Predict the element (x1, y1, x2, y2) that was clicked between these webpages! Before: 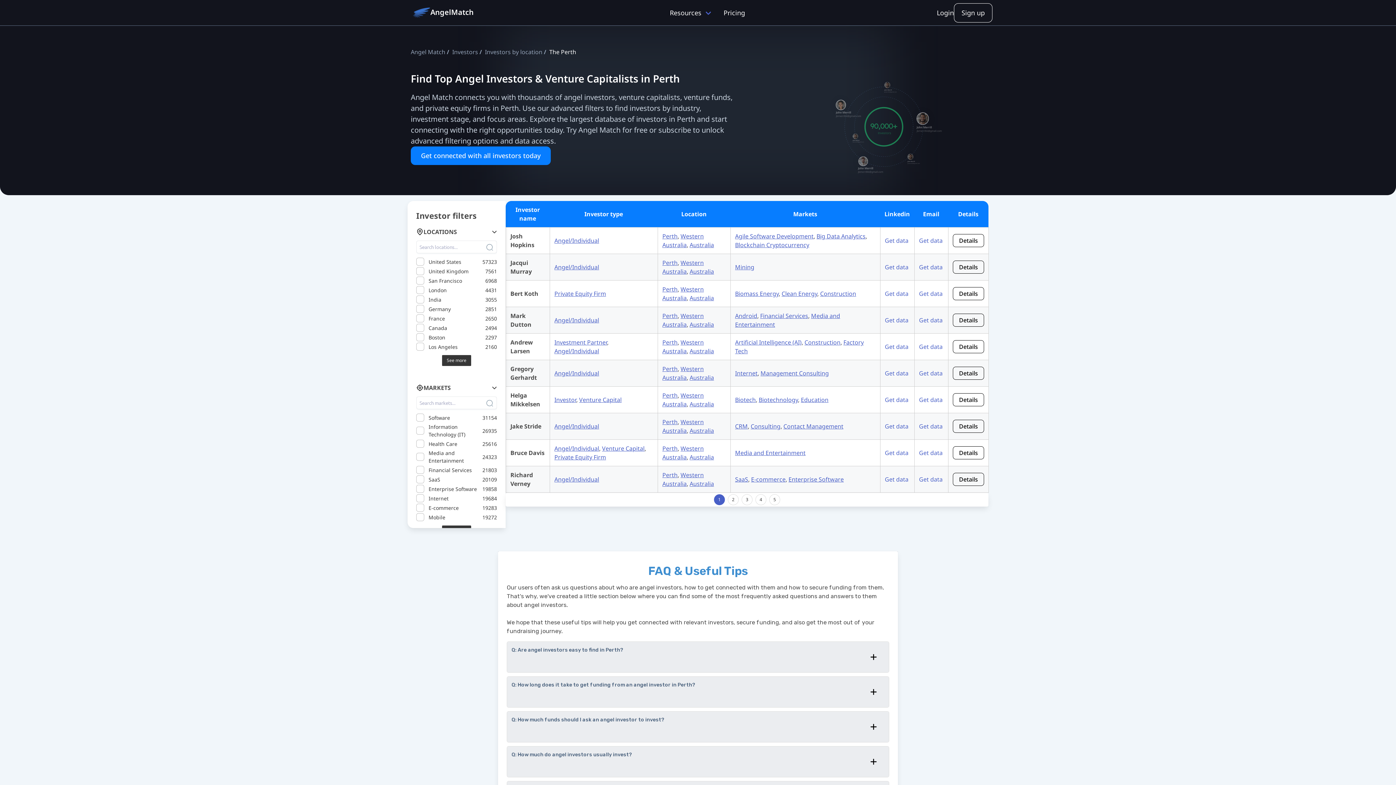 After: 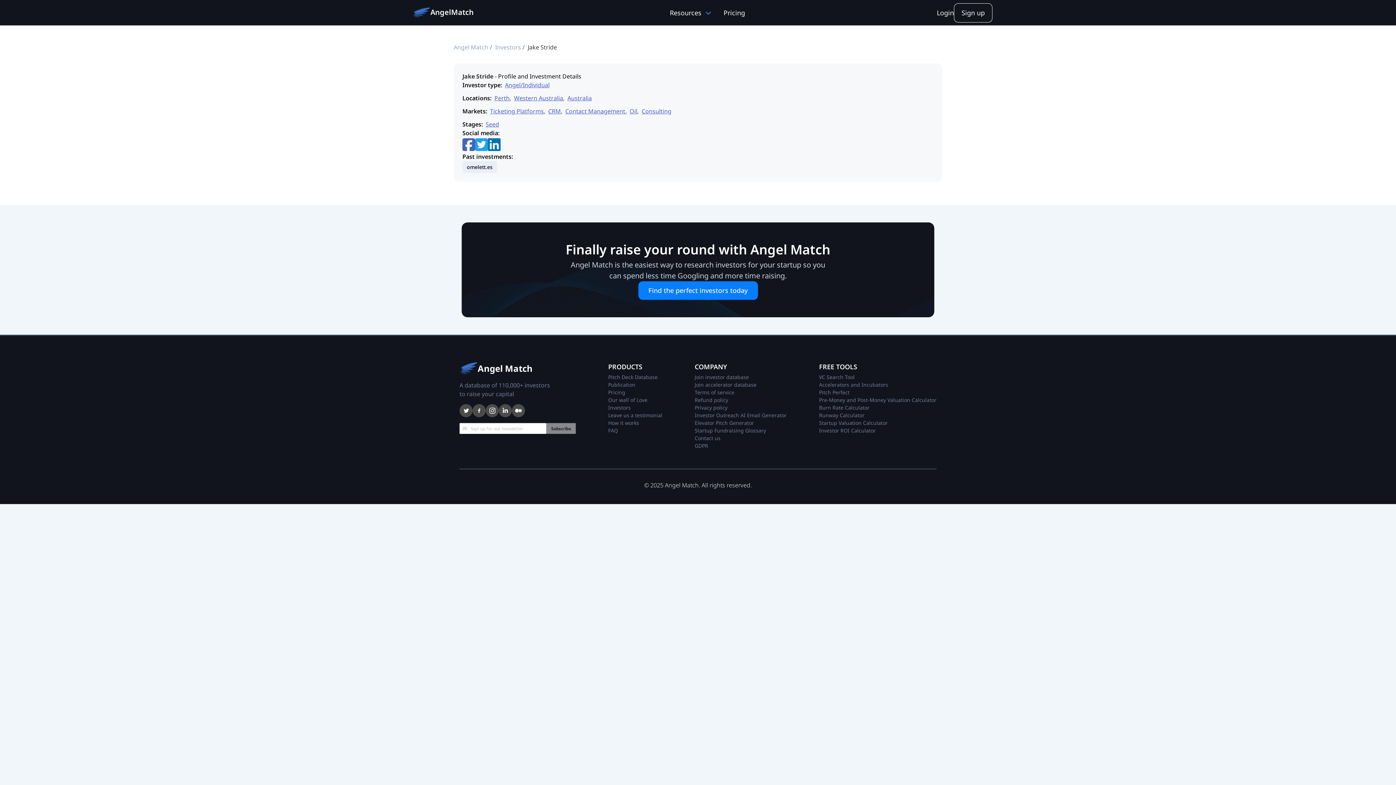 Action: label: Details bbox: (953, 420, 984, 433)